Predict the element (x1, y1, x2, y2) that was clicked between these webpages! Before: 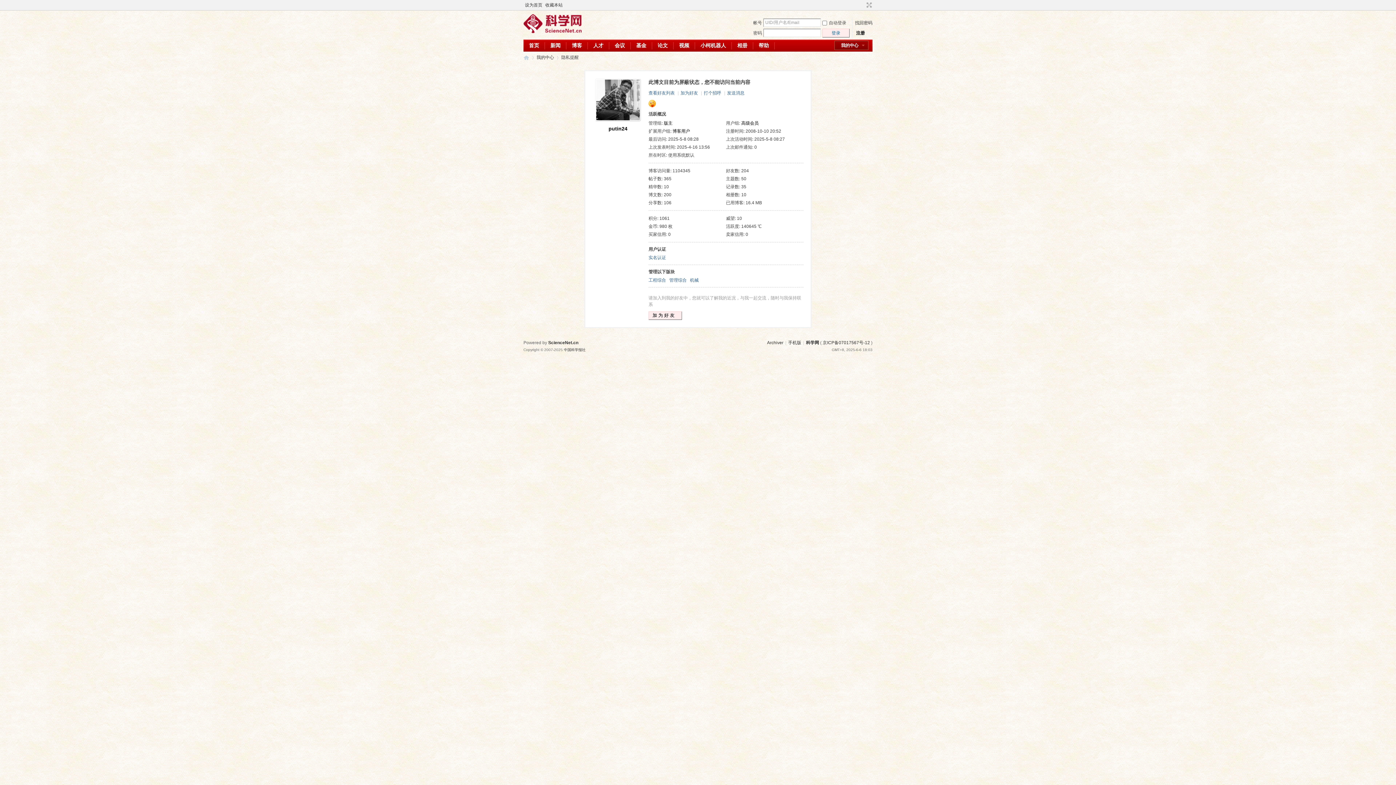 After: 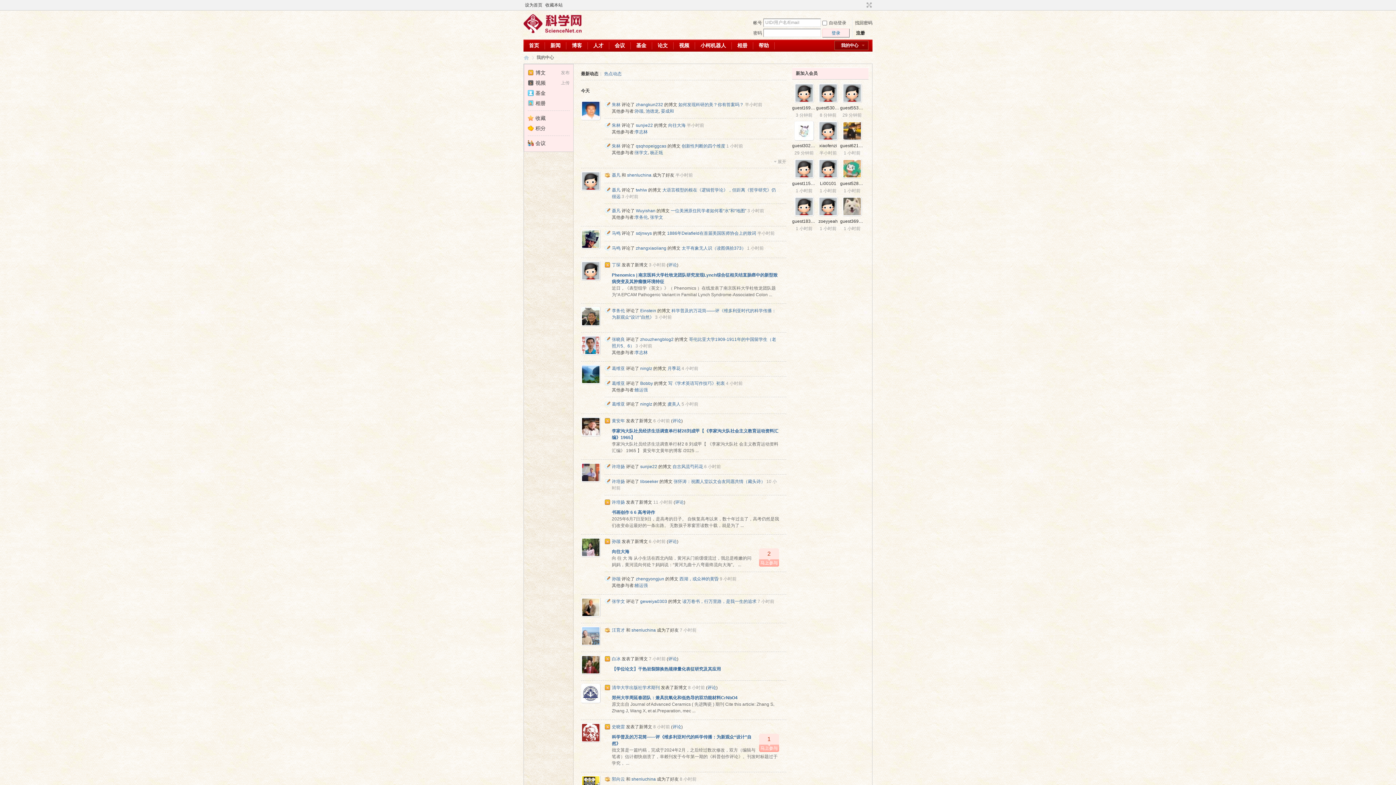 Action: bbox: (536, 52, 554, 62) label: 我的中心